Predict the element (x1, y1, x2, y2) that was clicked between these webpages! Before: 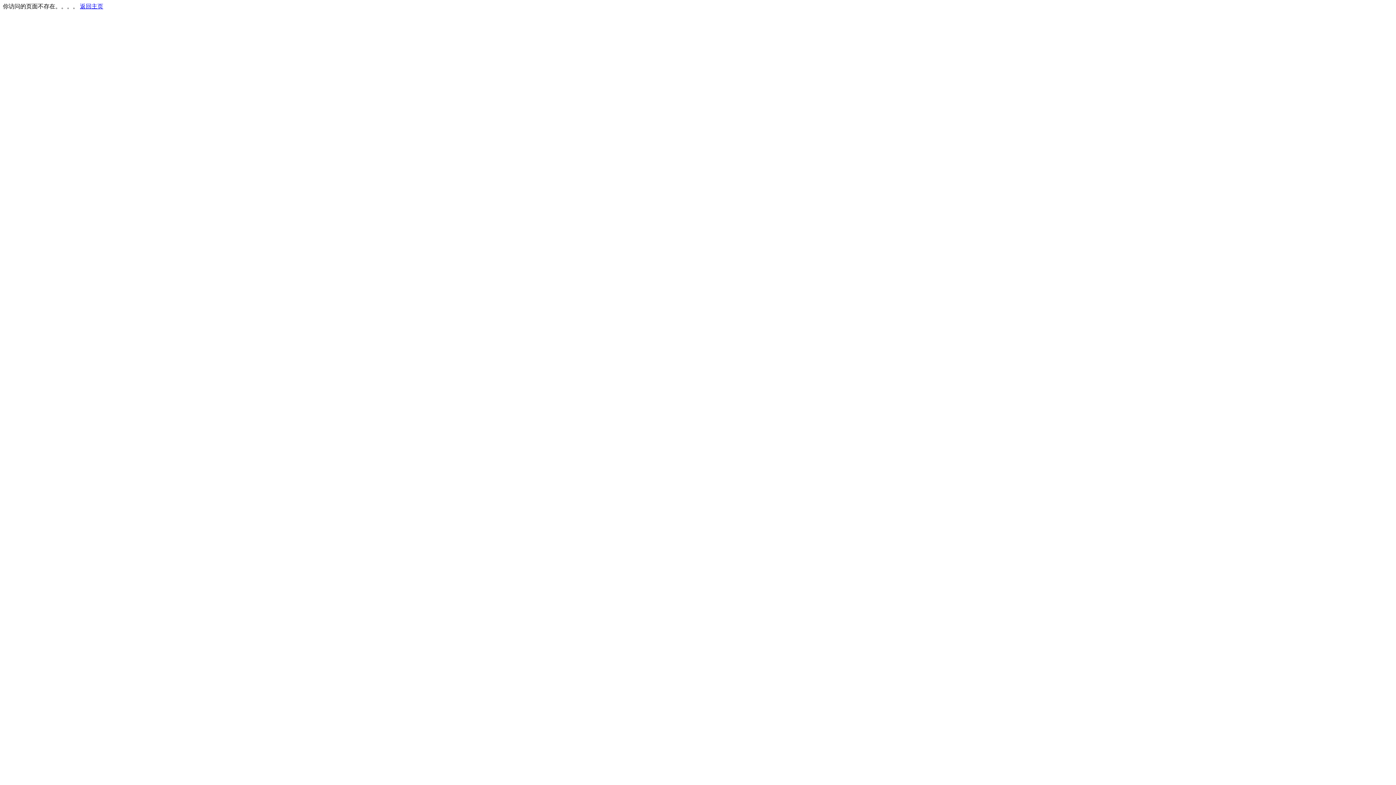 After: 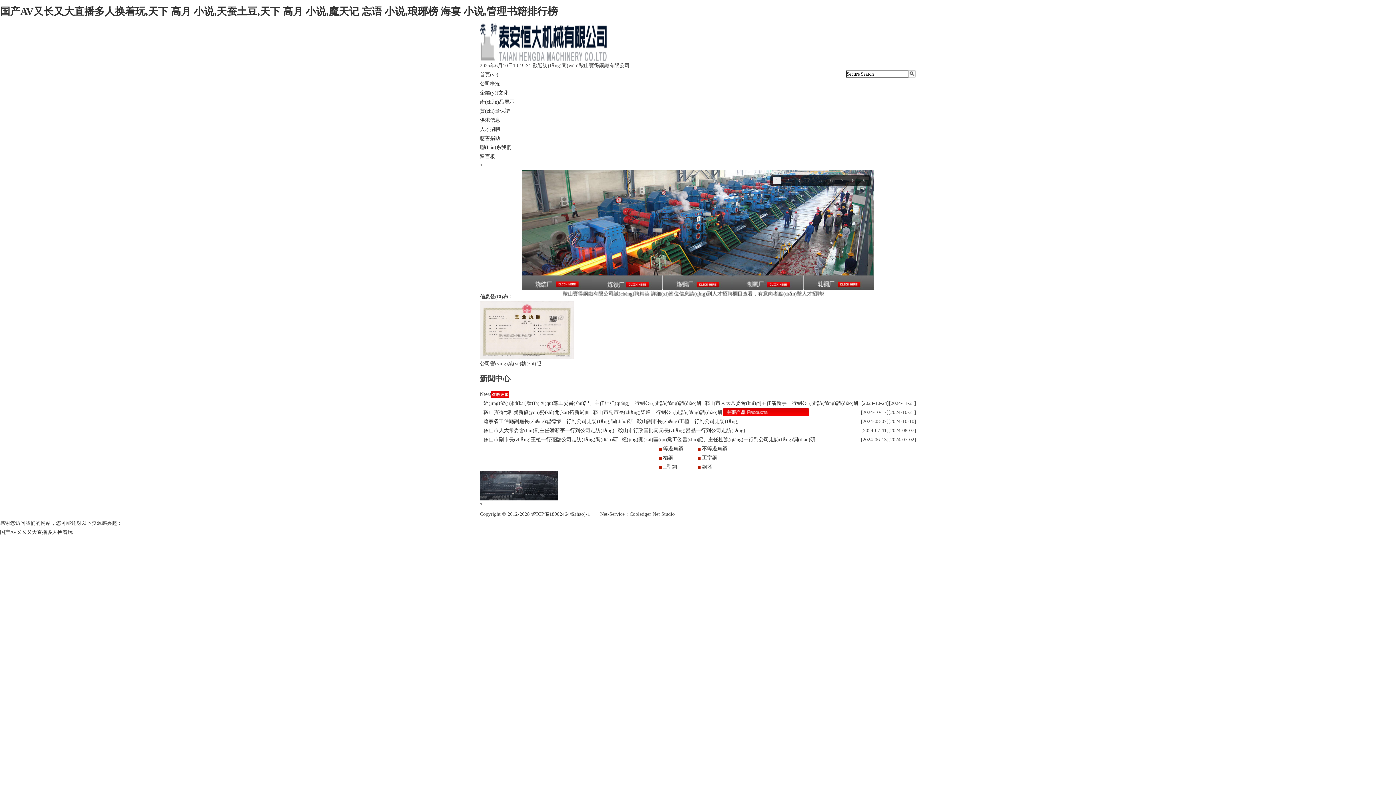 Action: bbox: (80, 3, 103, 9) label: 返回主页